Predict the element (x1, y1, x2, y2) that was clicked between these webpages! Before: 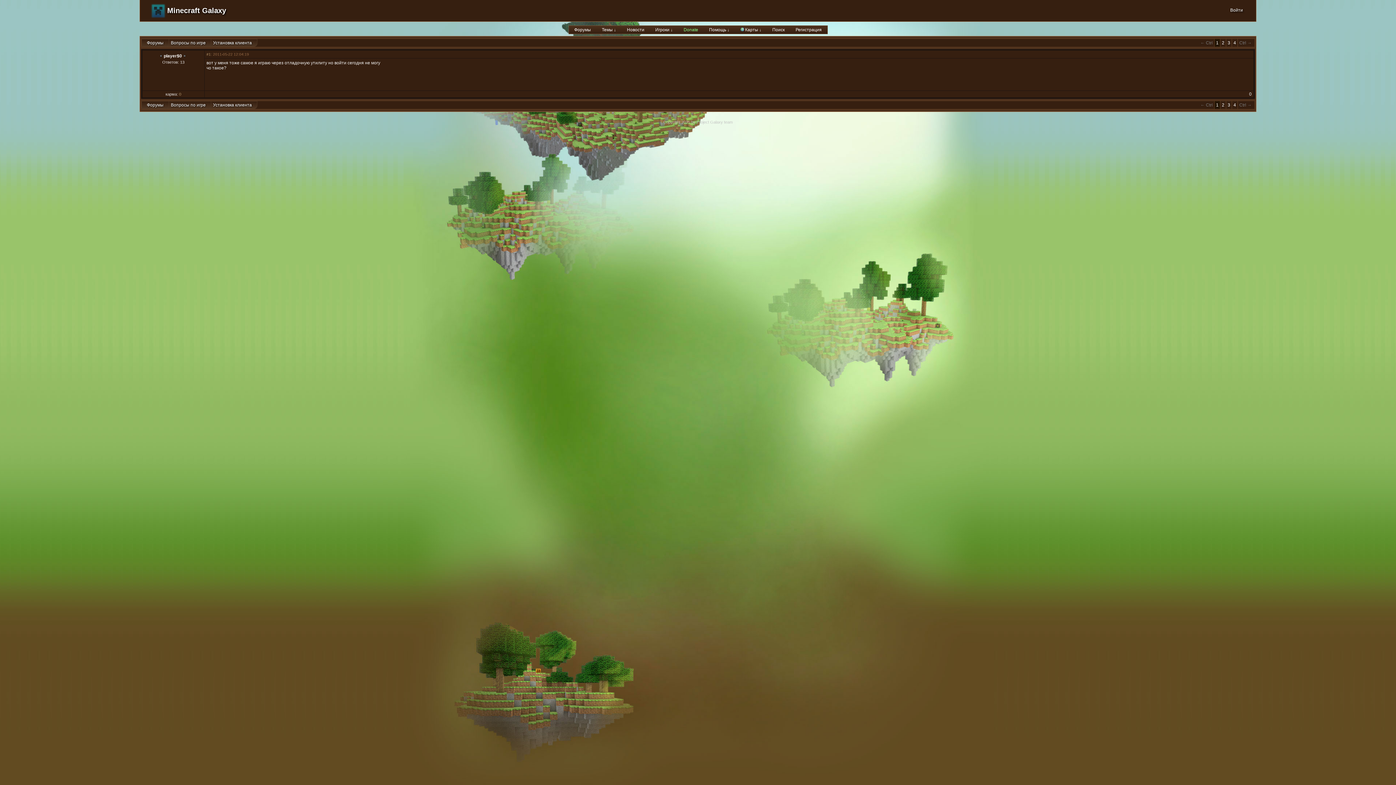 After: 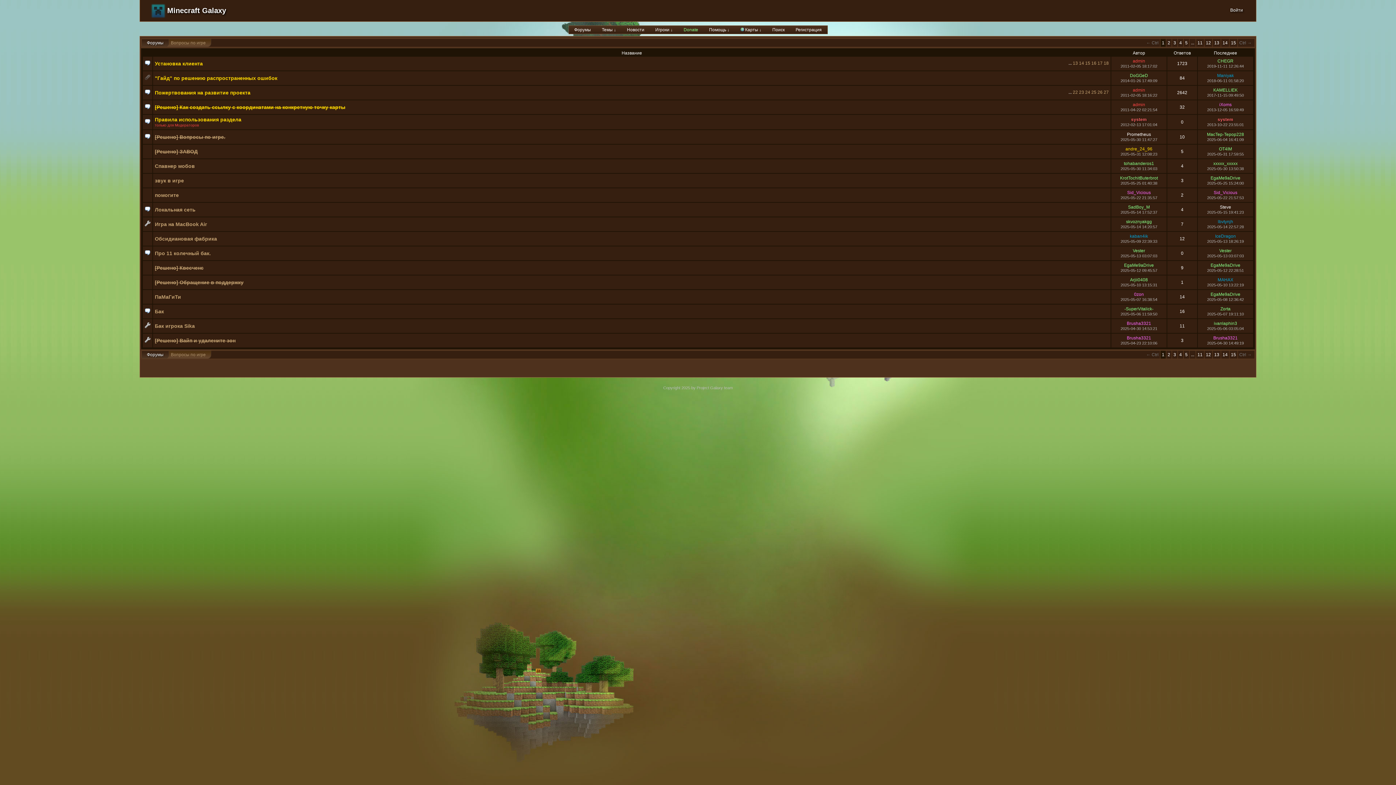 Action: label: Вопросы по игре bbox: (165, 38, 211, 46)